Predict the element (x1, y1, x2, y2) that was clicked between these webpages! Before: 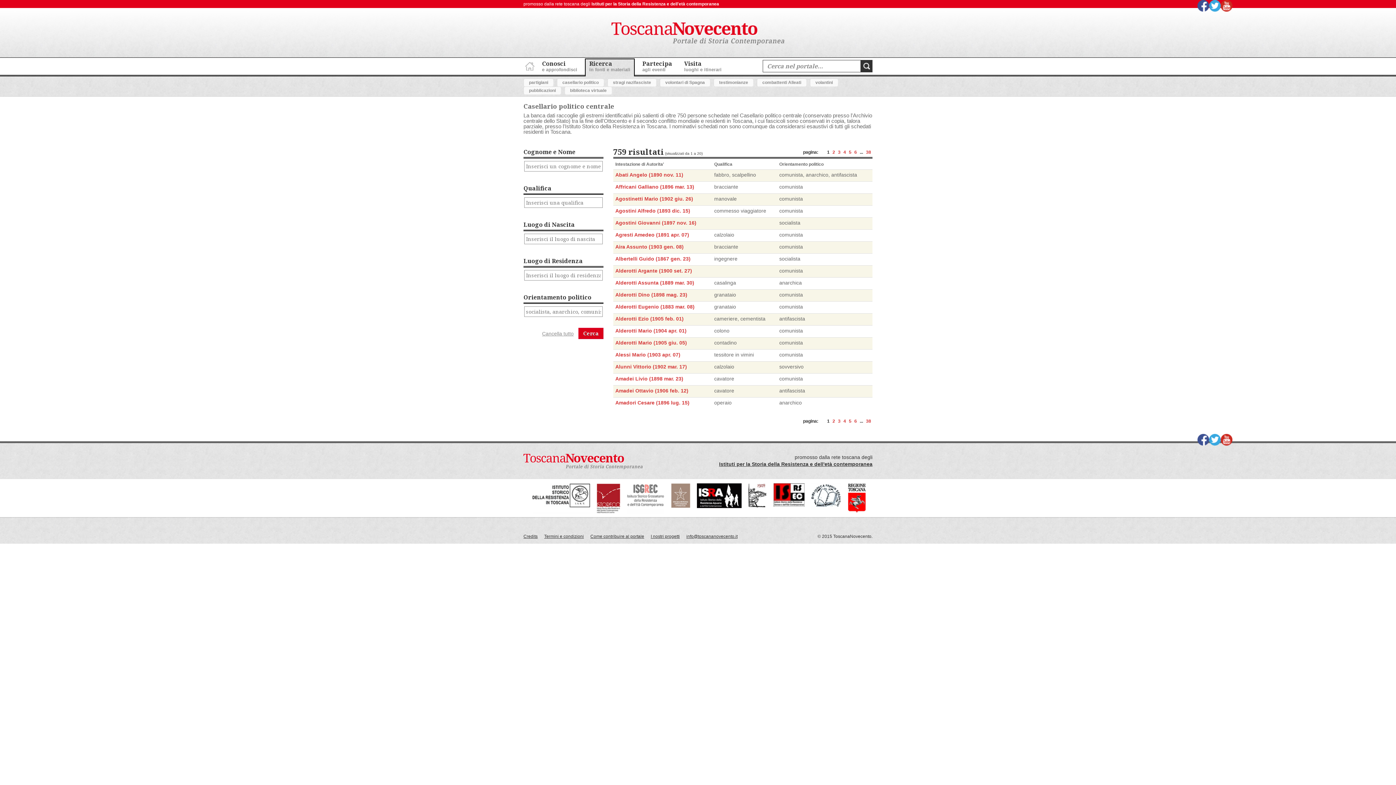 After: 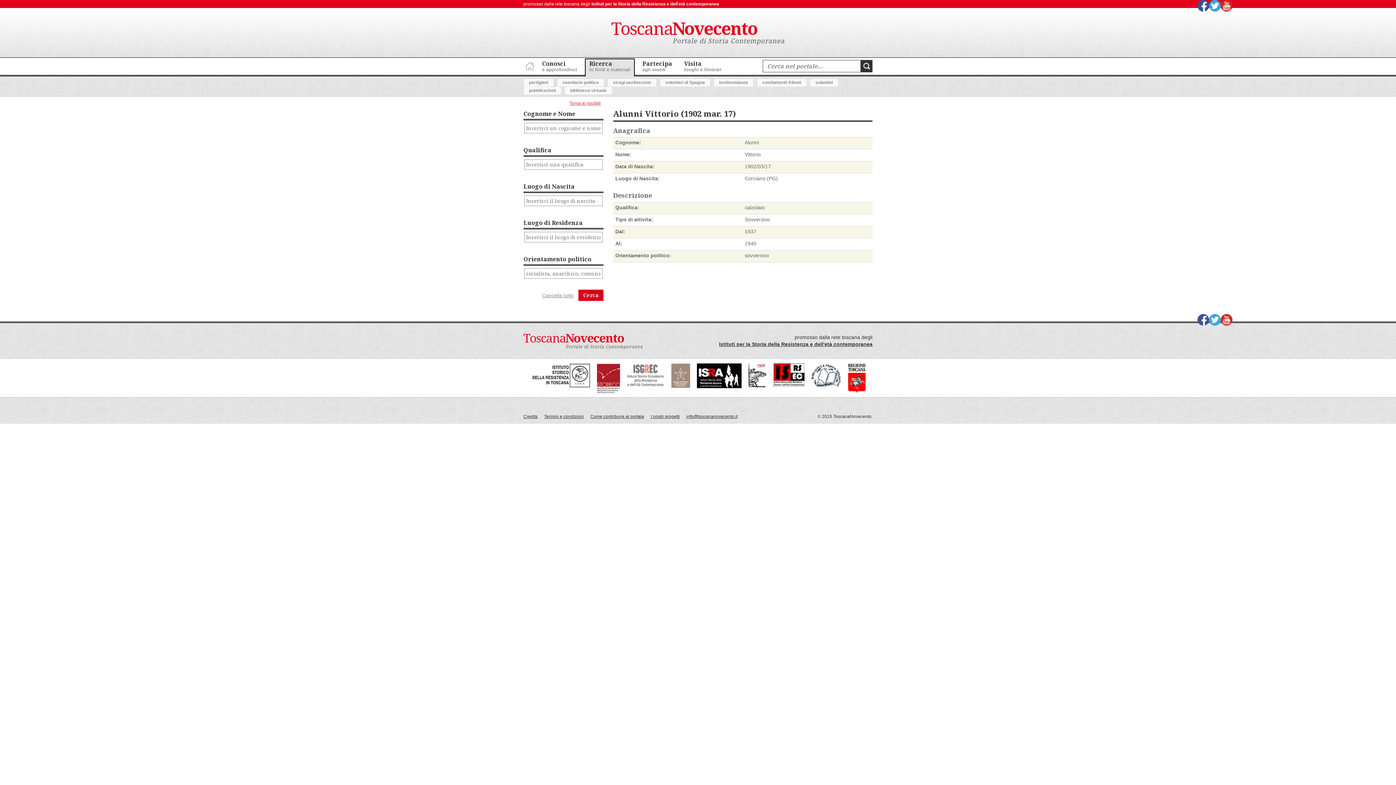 Action: label: Alunni Vittorio (1902 mar. 17) bbox: (615, 364, 687, 369)